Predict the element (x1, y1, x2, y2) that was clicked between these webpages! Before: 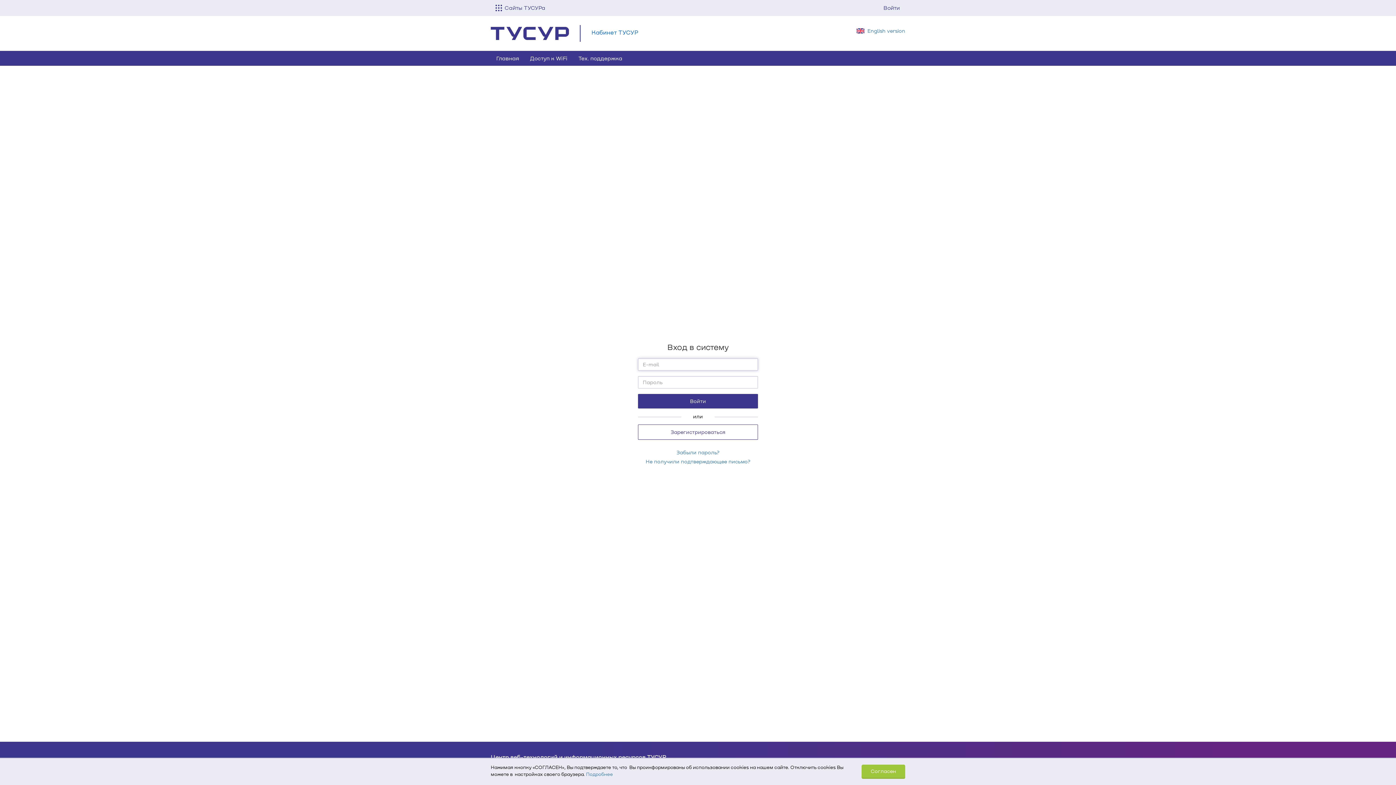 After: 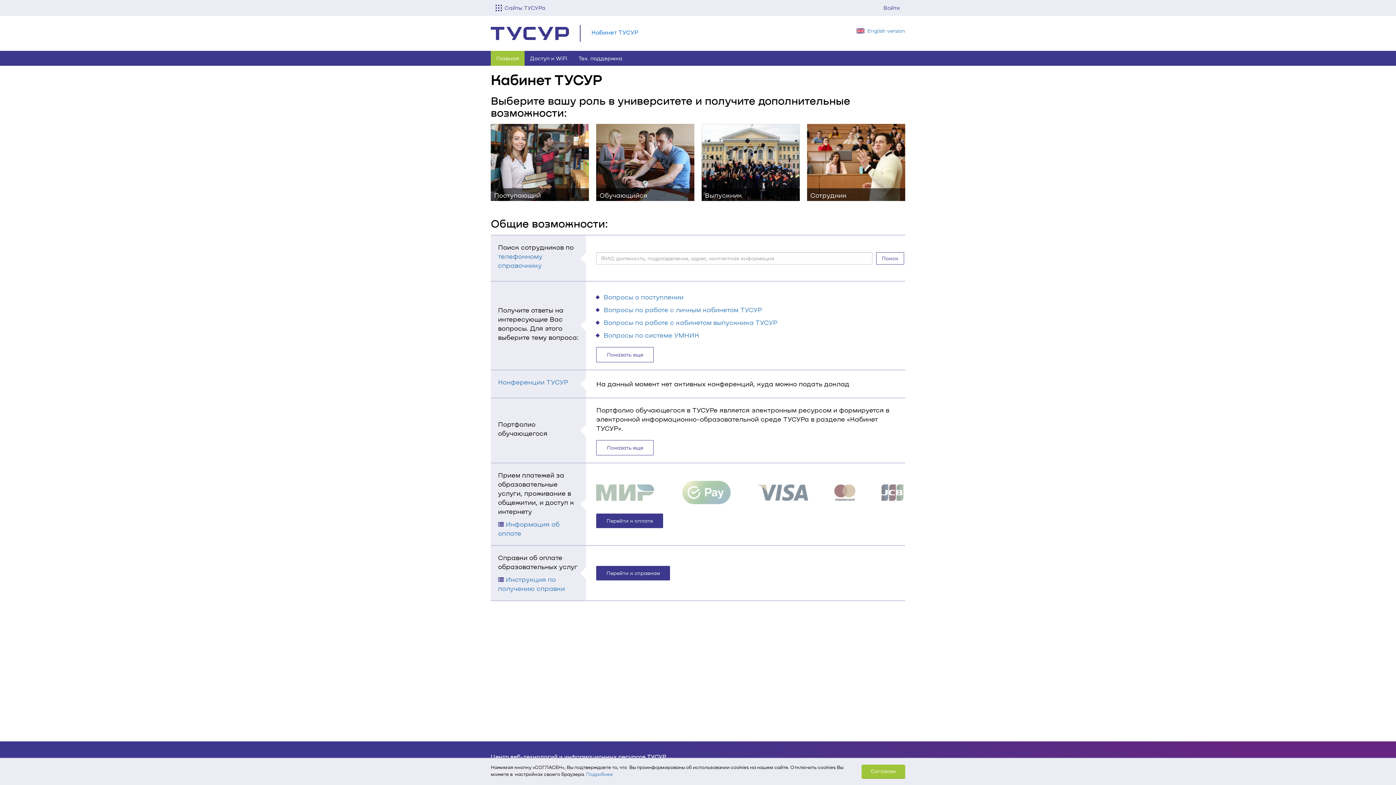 Action: label: Кабинет ТУСУР bbox: (591, 28, 638, 35)